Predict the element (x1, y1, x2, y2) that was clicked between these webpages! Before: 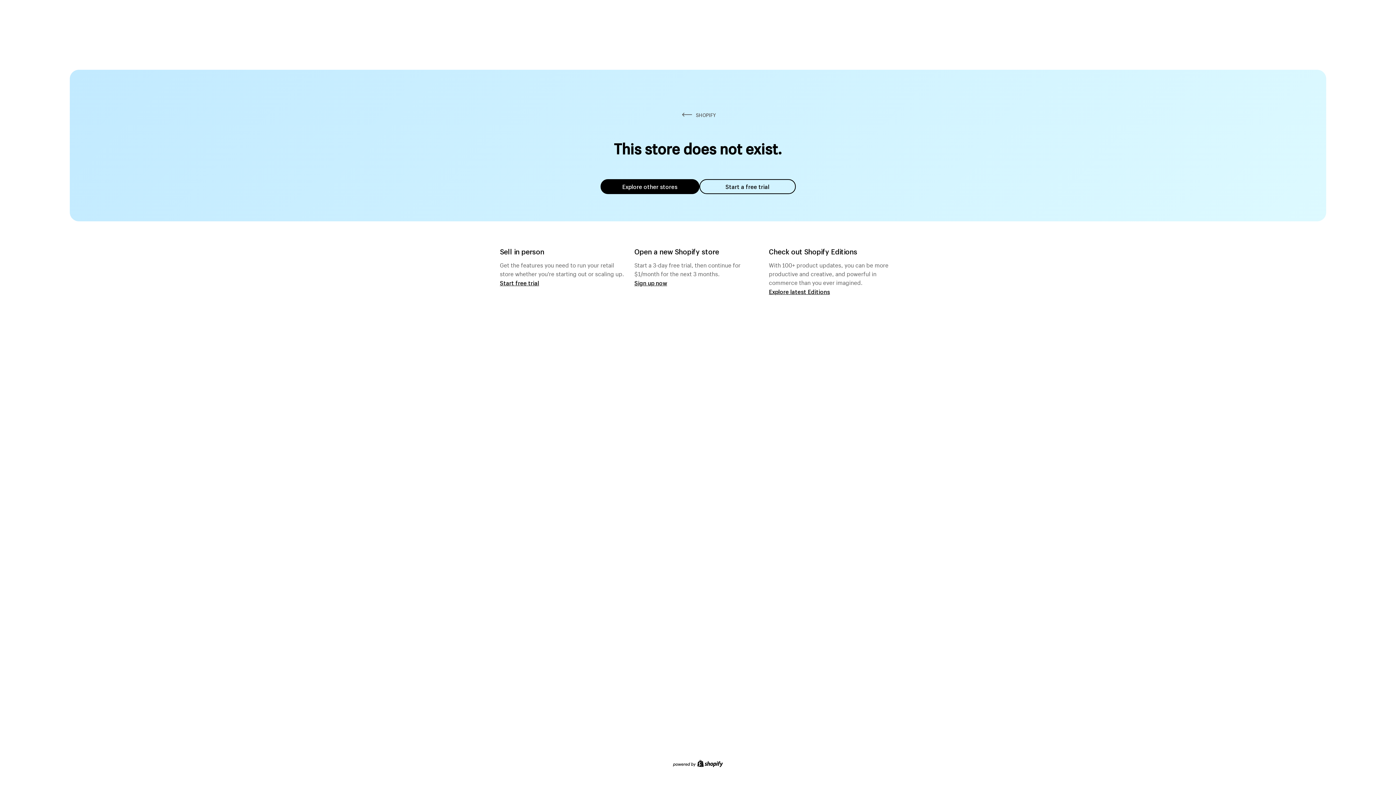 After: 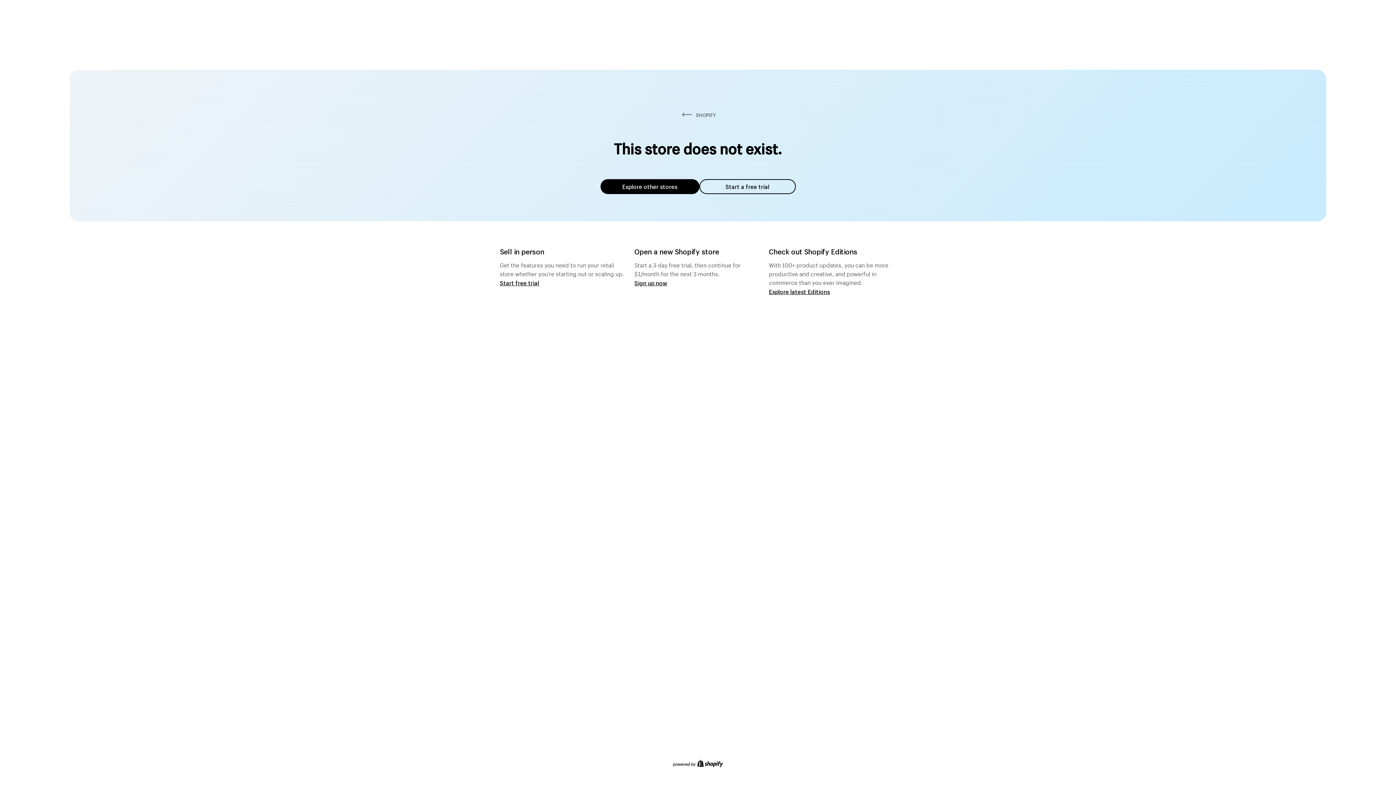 Action: label: Explore other stores bbox: (600, 179, 699, 194)